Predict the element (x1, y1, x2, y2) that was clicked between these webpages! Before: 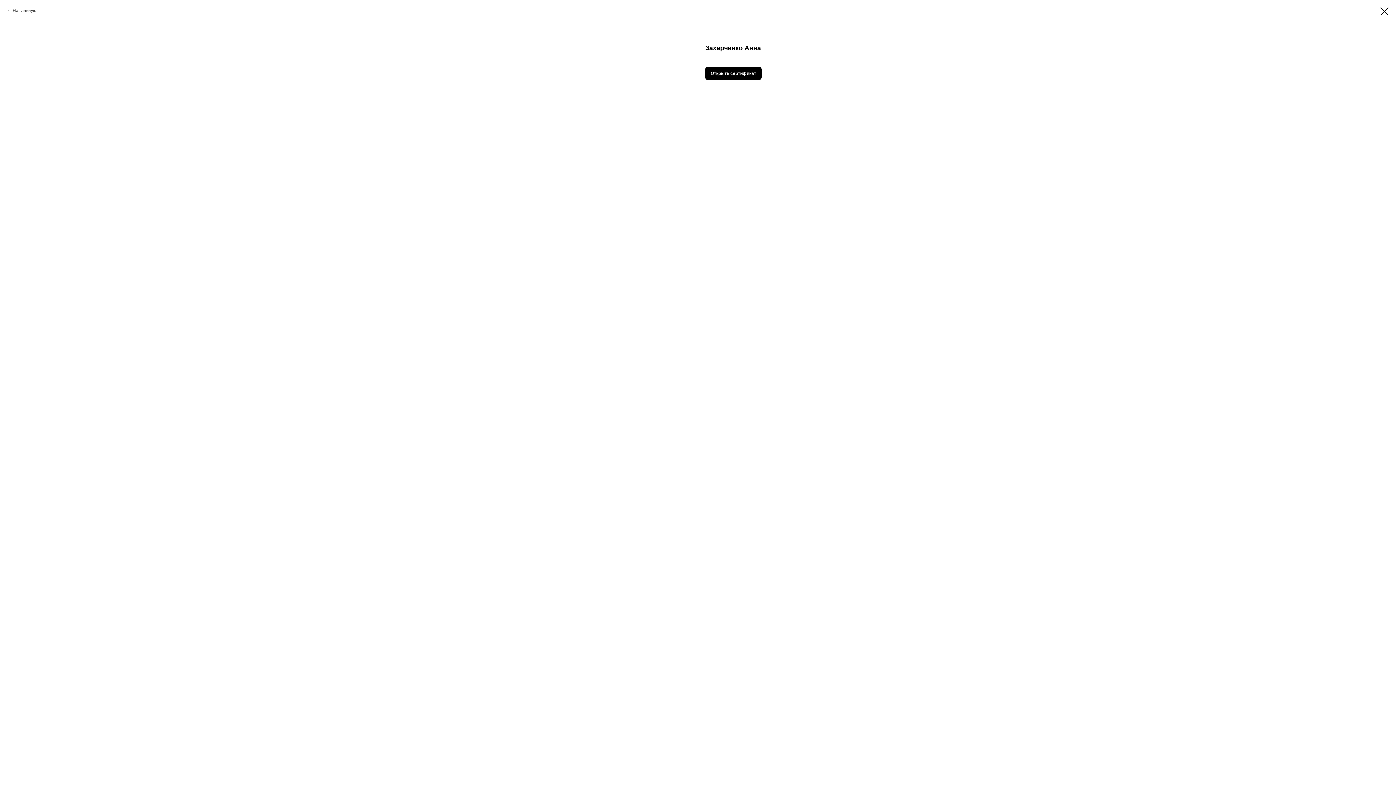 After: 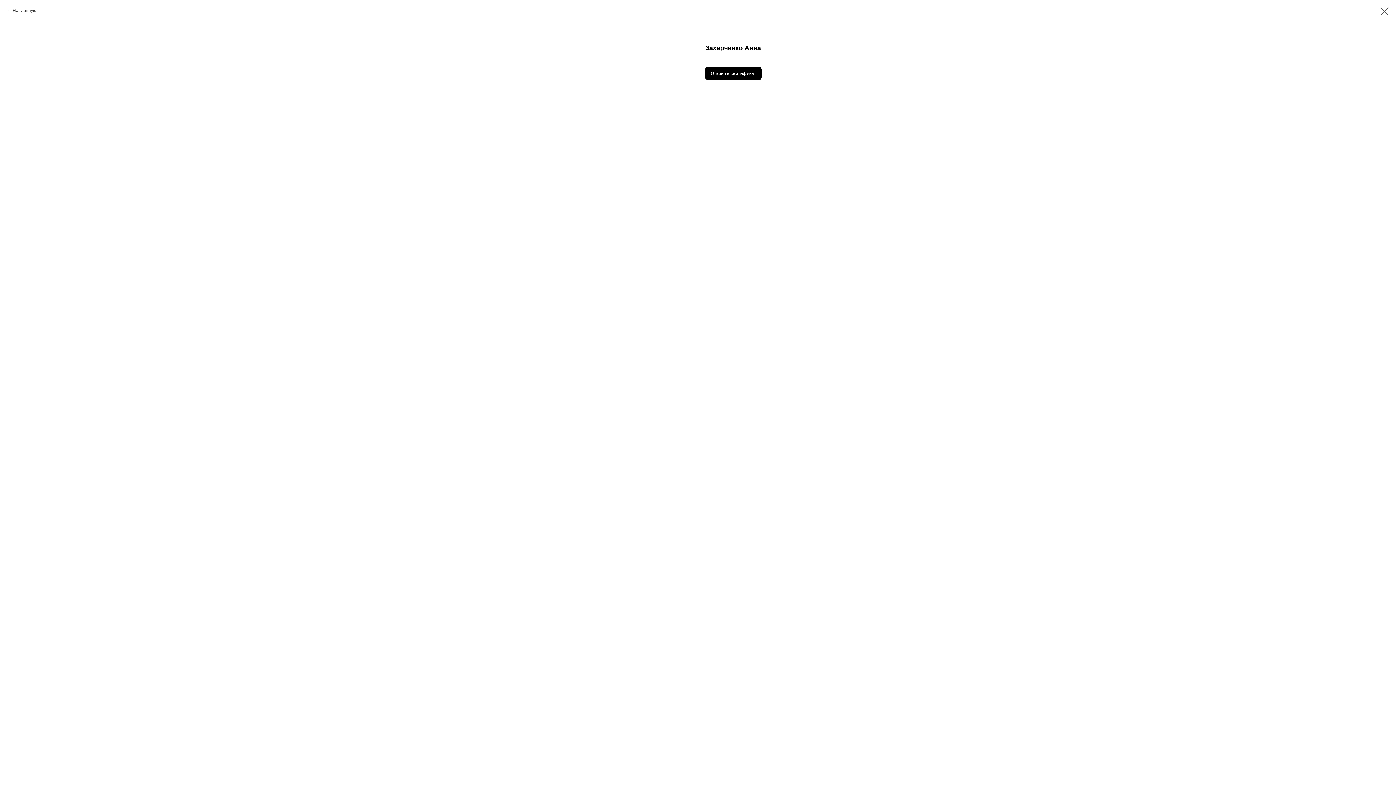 Action: bbox: (1380, 7, 1389, 15)